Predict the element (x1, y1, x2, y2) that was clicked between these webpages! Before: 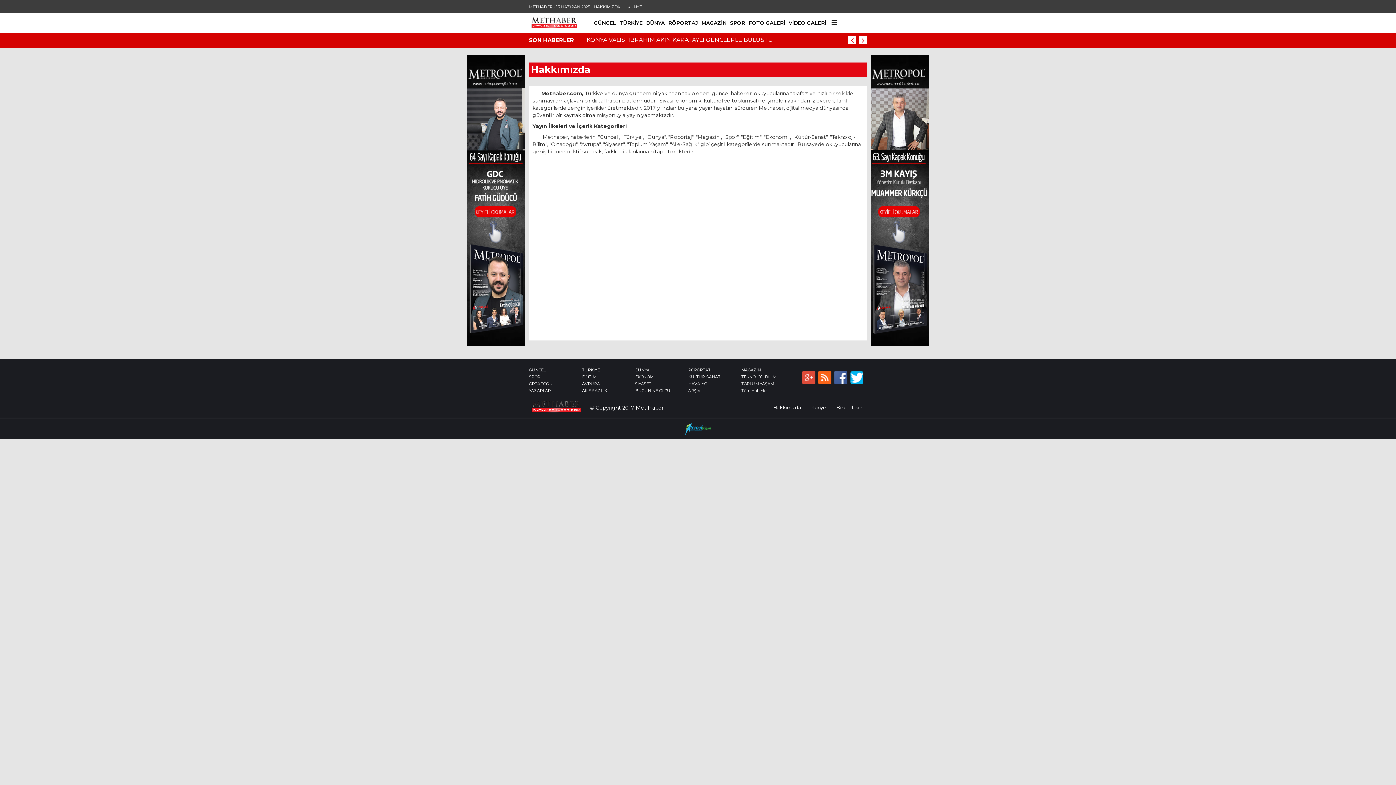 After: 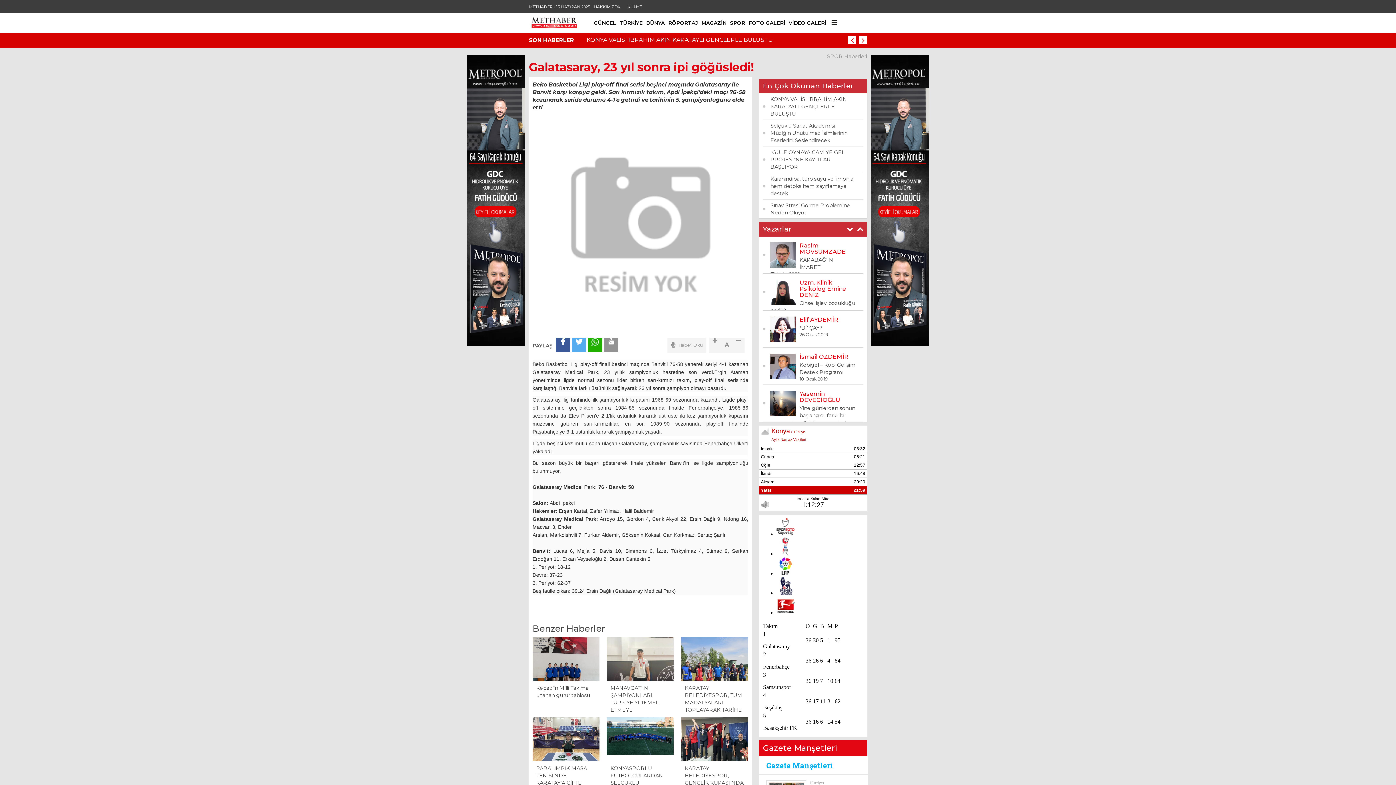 Action: bbox: (582, 381, 623, 386) label: AVRUPA